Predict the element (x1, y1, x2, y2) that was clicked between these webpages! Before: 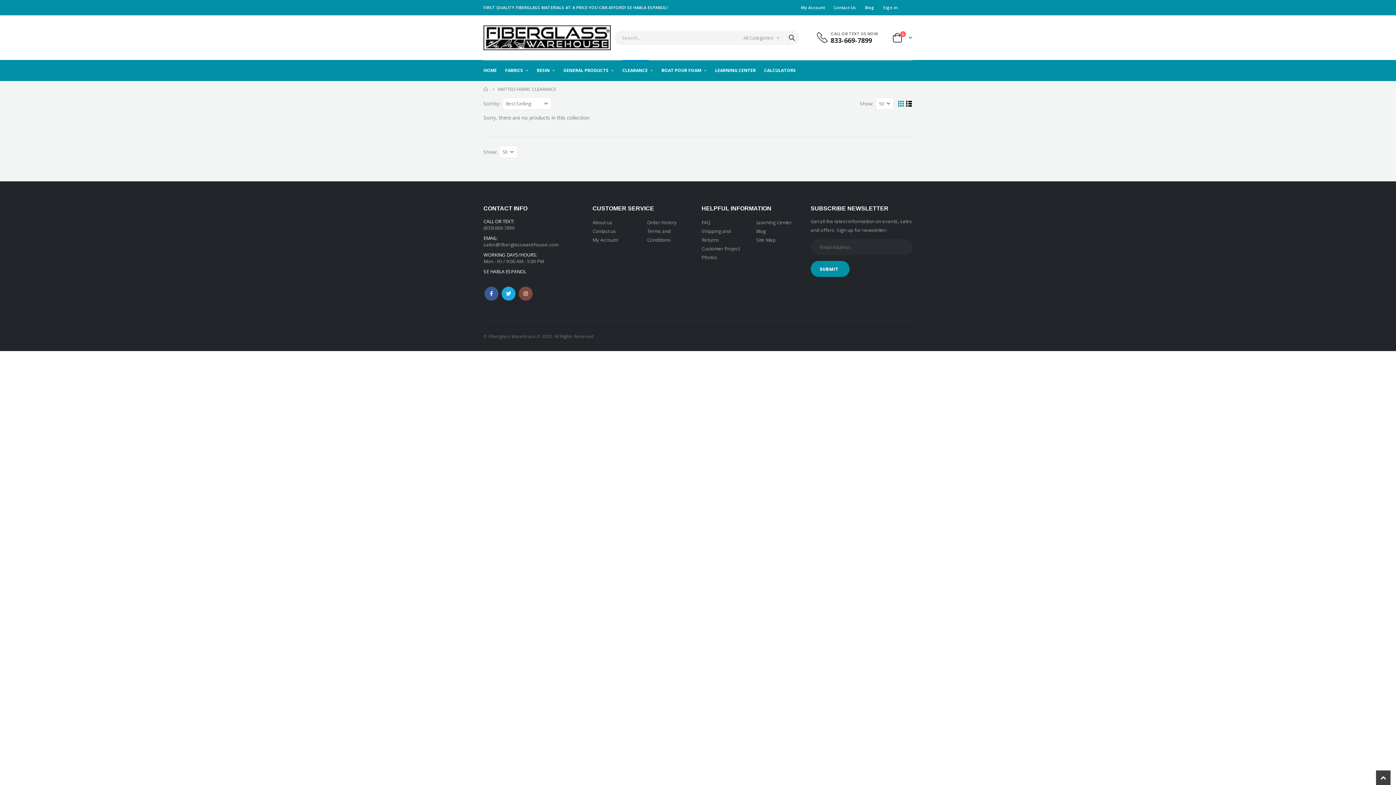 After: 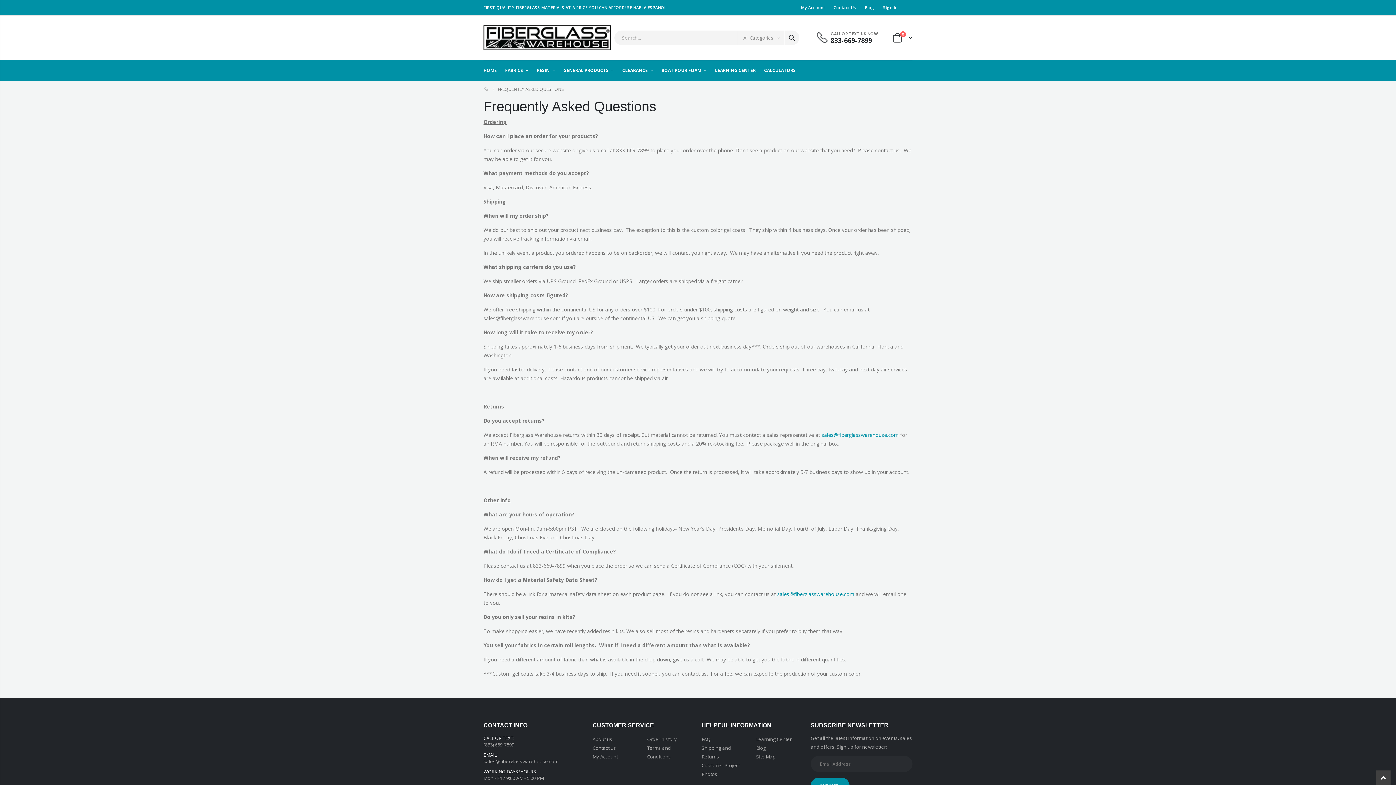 Action: bbox: (701, 219, 710, 225) label: FAQ